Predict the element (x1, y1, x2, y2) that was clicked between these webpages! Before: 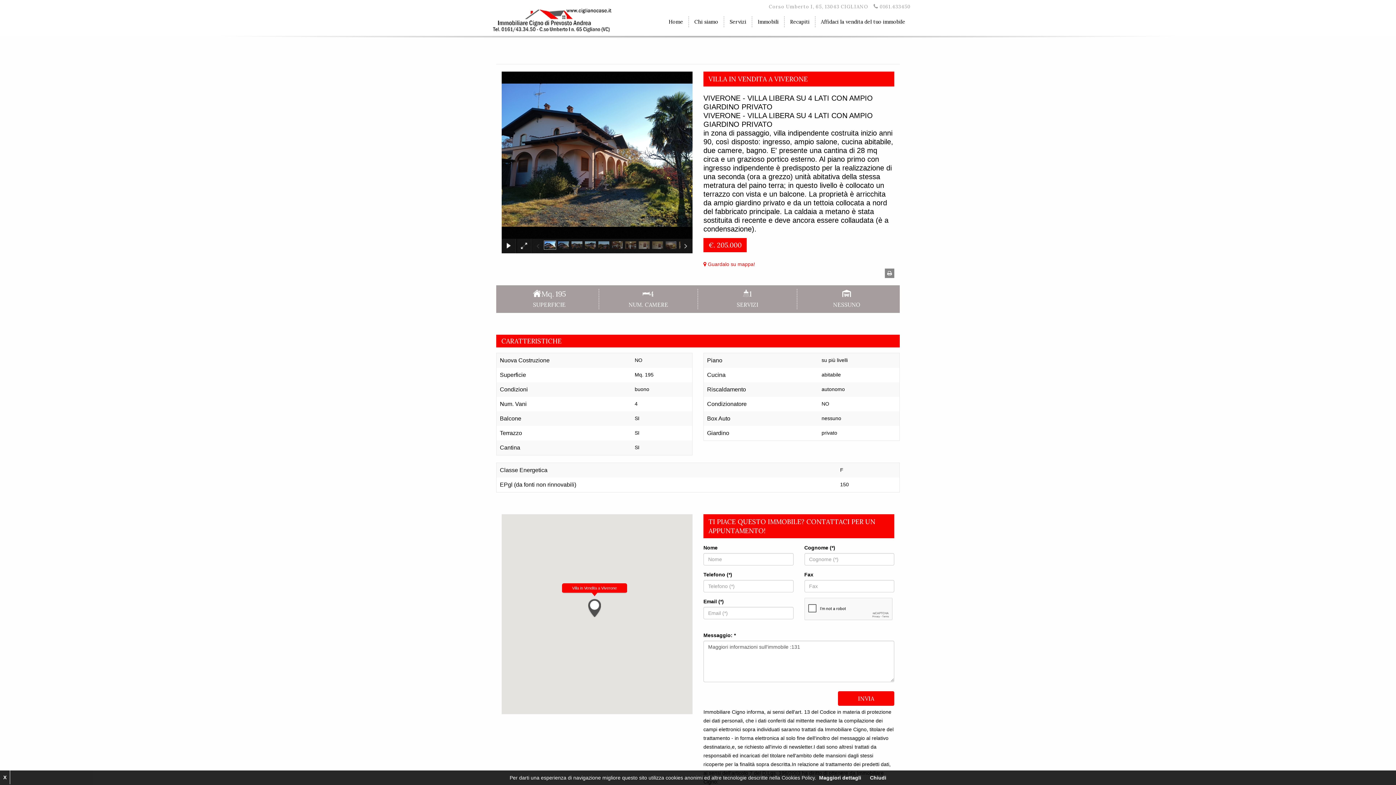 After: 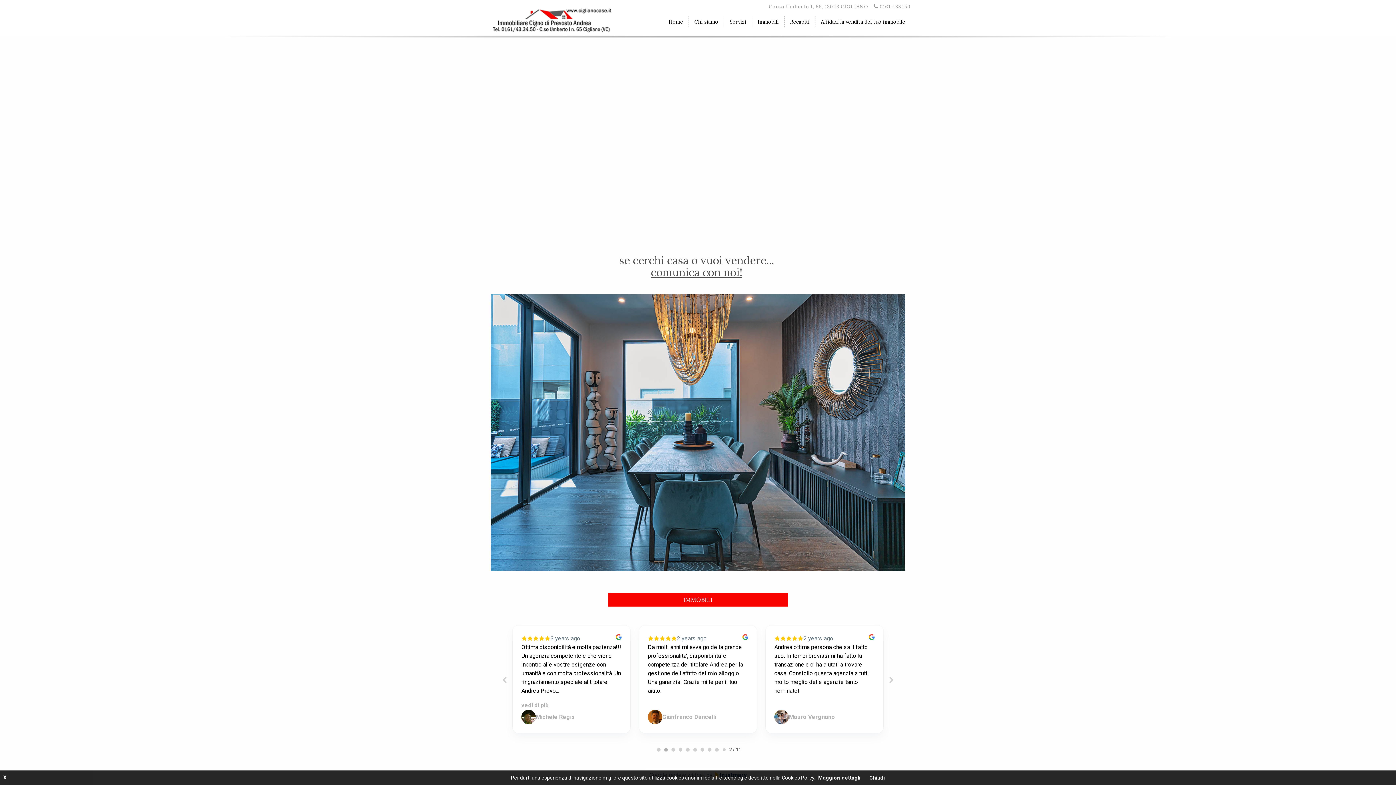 Action: label: Home bbox: (663, 16, 688, 27)